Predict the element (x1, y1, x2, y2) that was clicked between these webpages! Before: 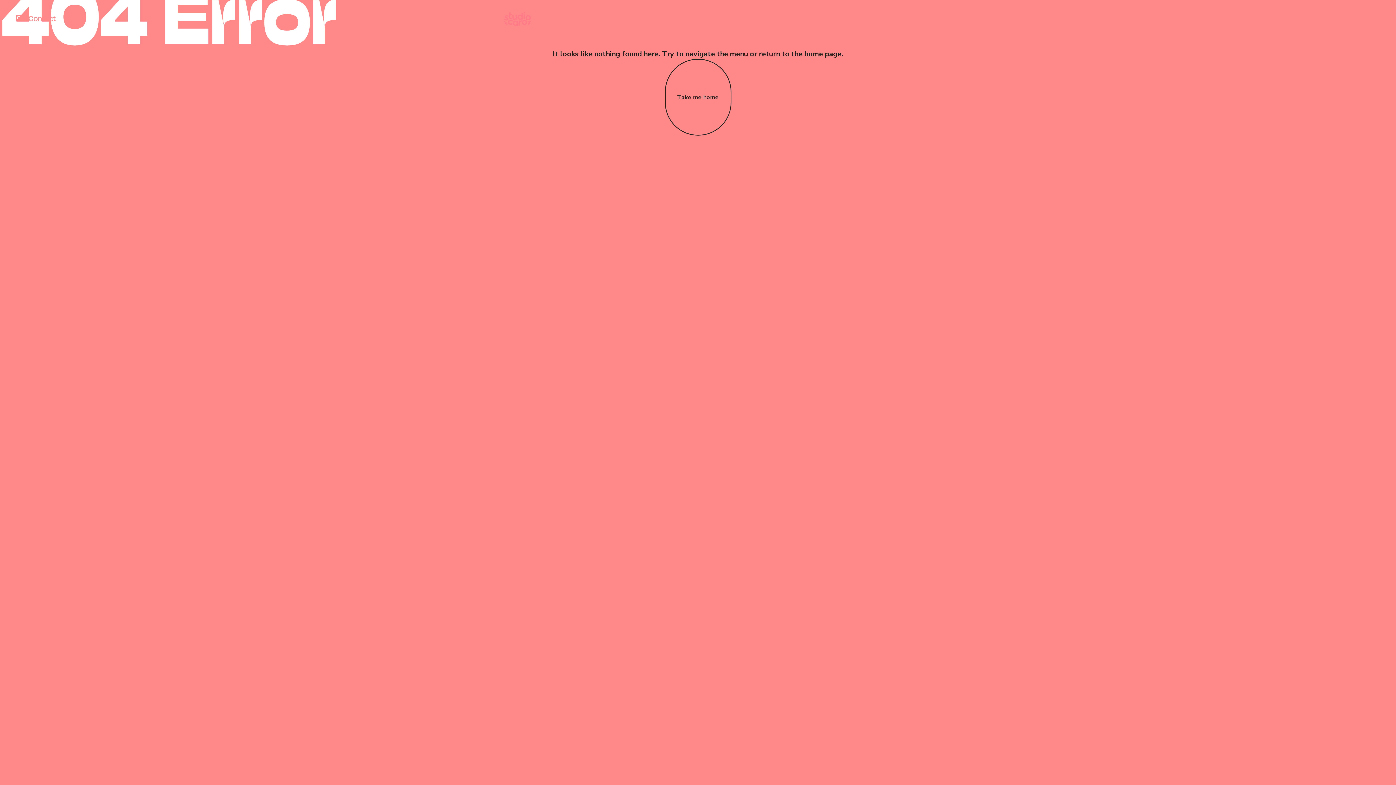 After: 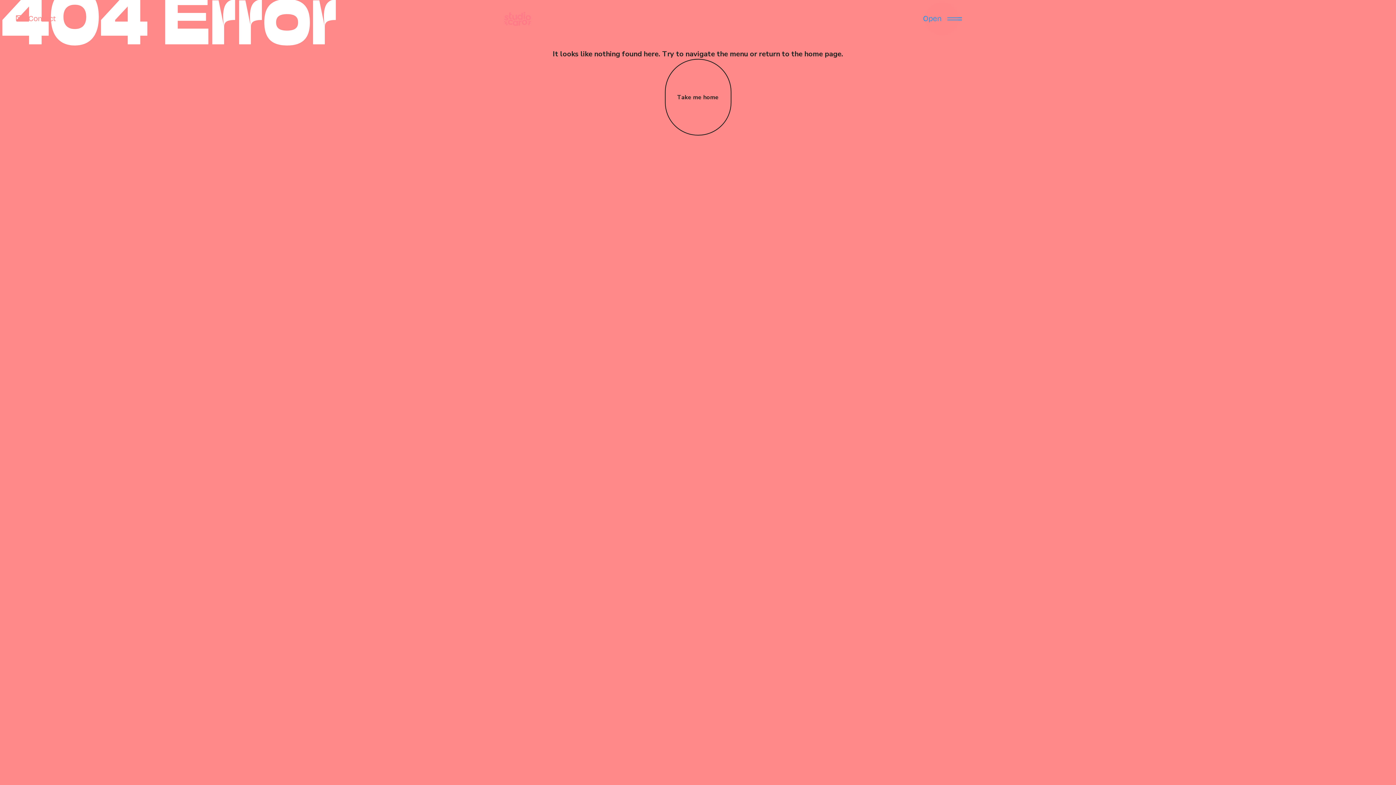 Action: label: Menu
Open
Close
Close bbox: (907, 0, 976, 37)